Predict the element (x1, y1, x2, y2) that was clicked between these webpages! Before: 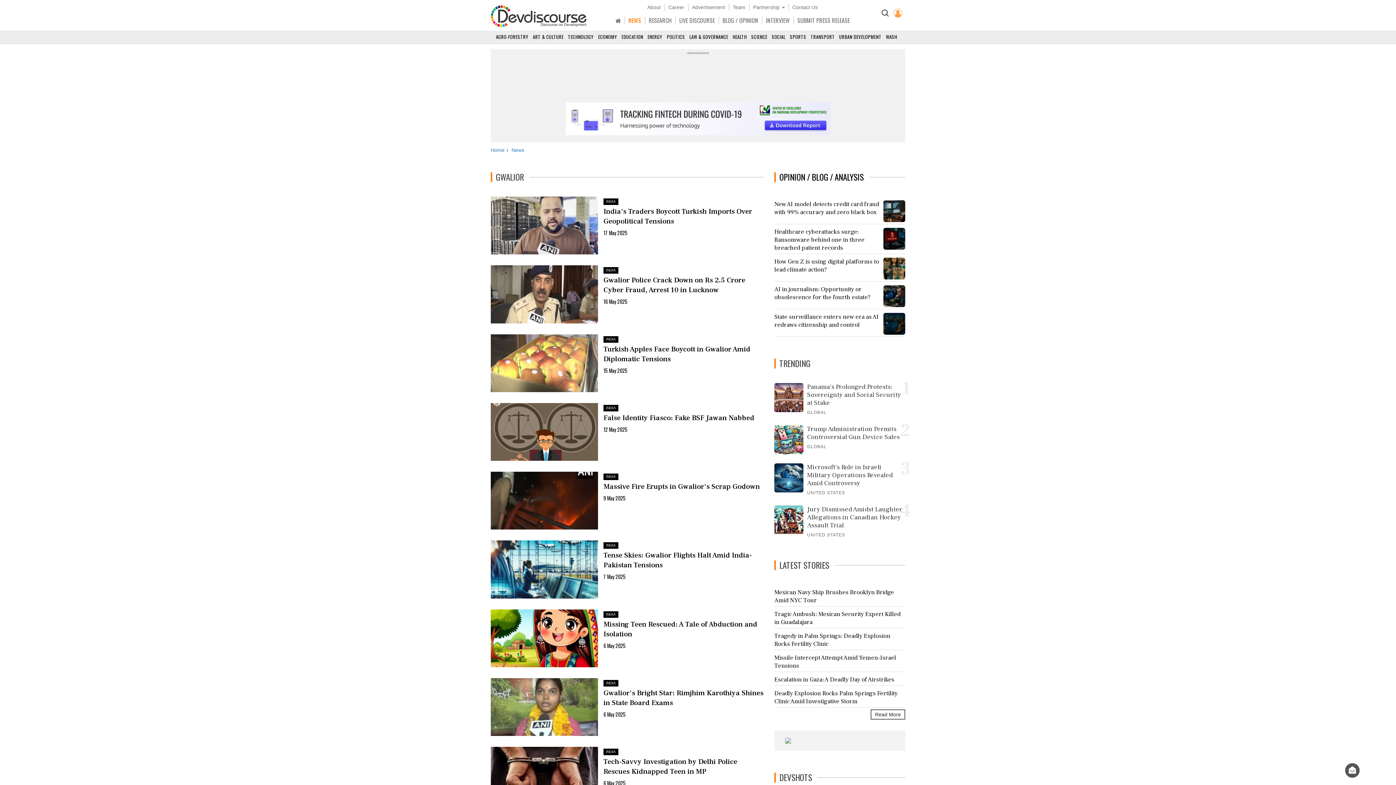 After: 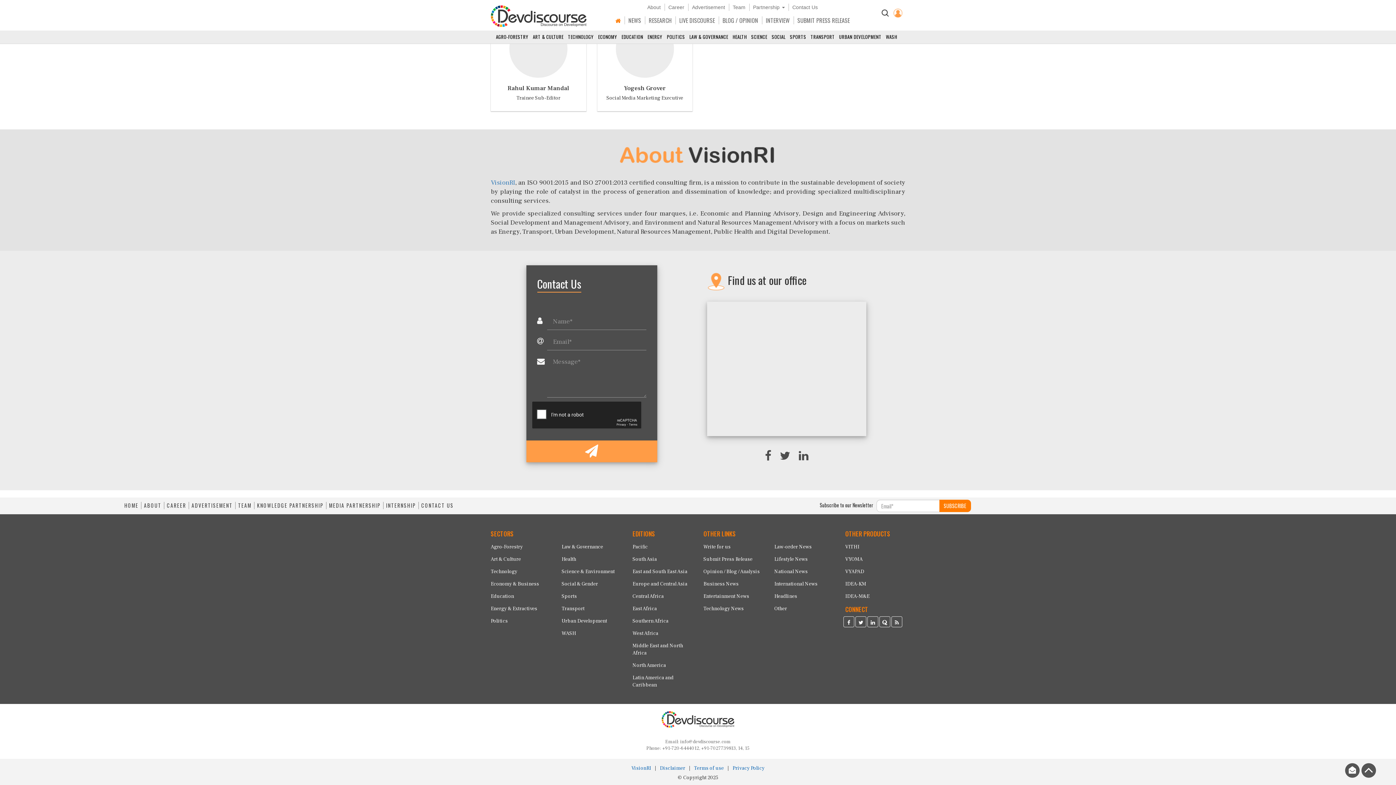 Action: bbox: (792, 4, 818, 10) label: Contact Us